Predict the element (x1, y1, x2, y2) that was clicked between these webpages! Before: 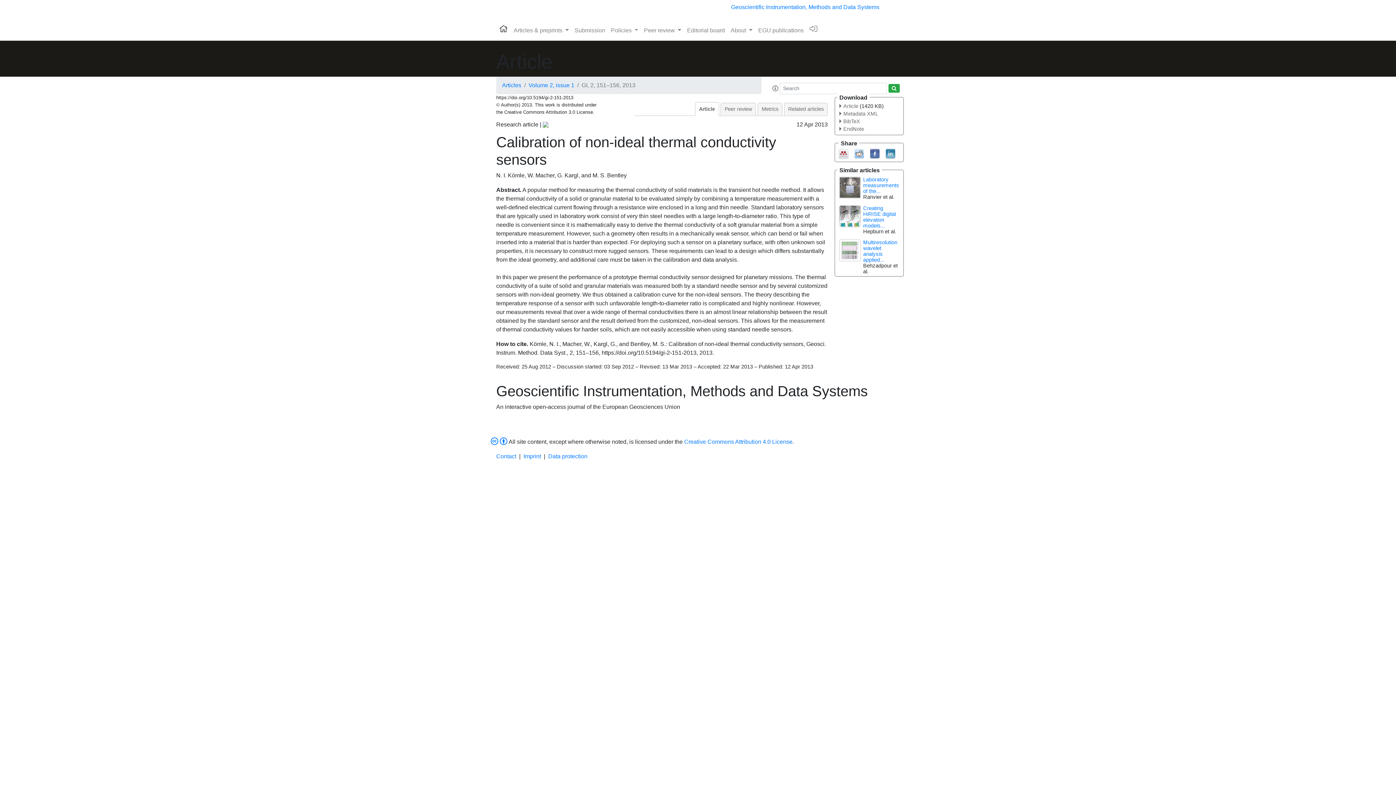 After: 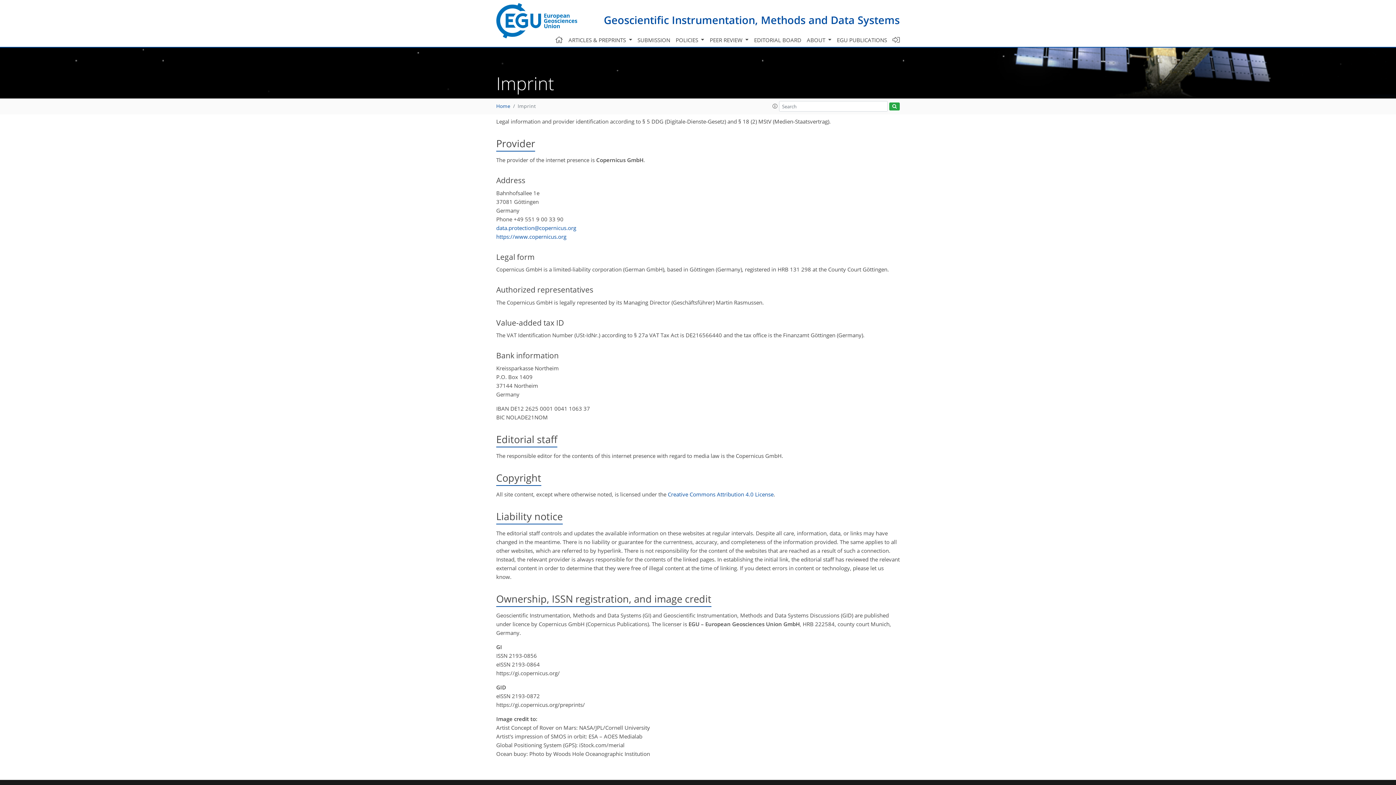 Action: label: Imprint bbox: (523, 453, 541, 459)